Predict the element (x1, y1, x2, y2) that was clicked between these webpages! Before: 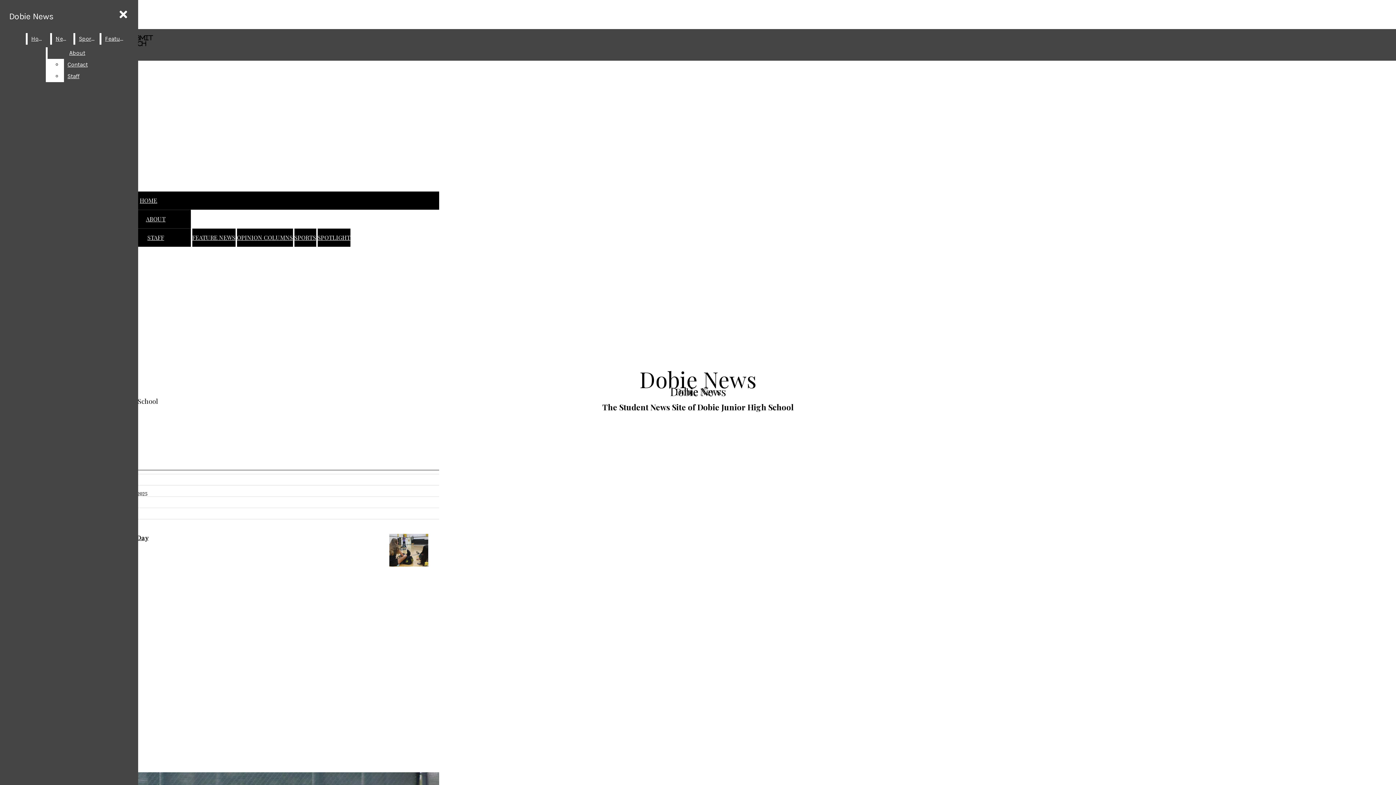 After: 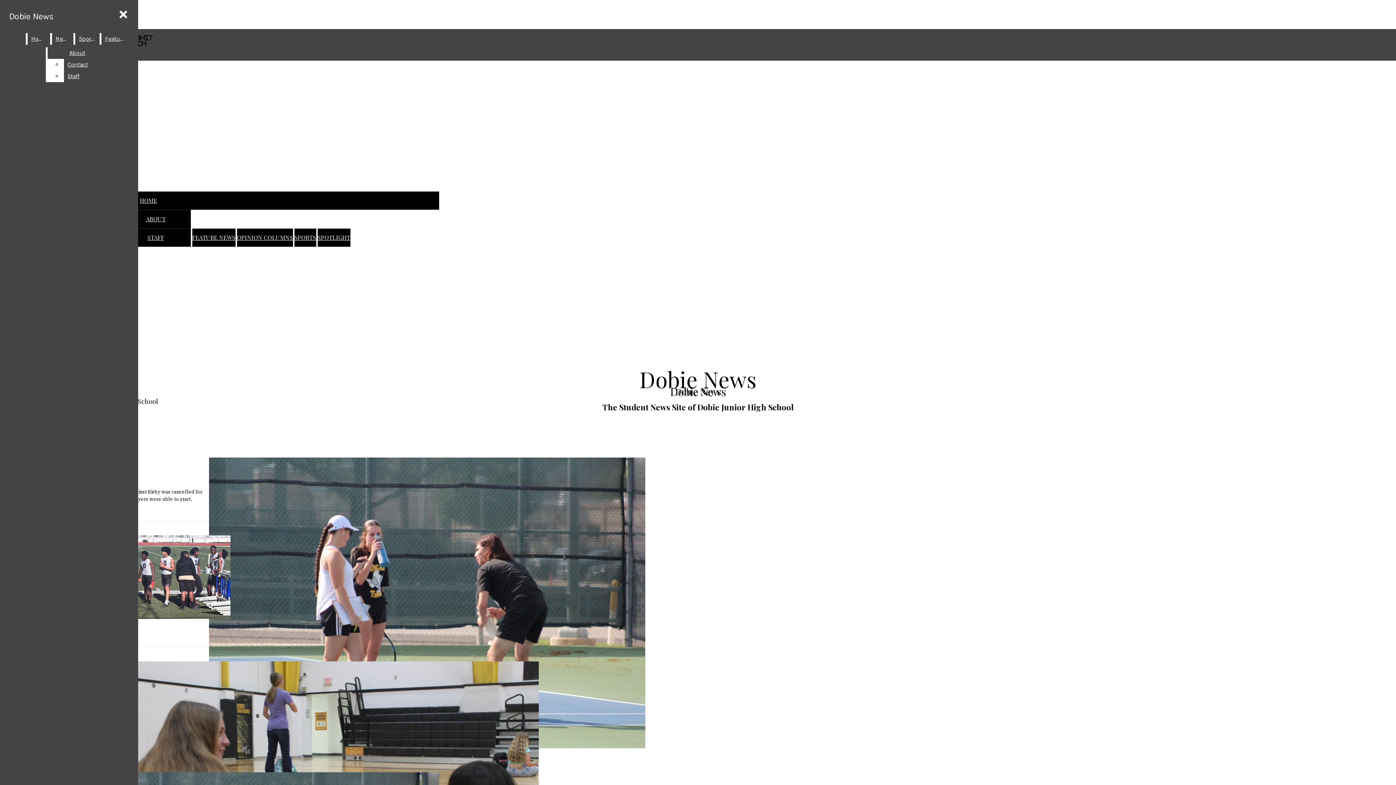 Action: label: Sports bbox: (75, 33, 98, 44)